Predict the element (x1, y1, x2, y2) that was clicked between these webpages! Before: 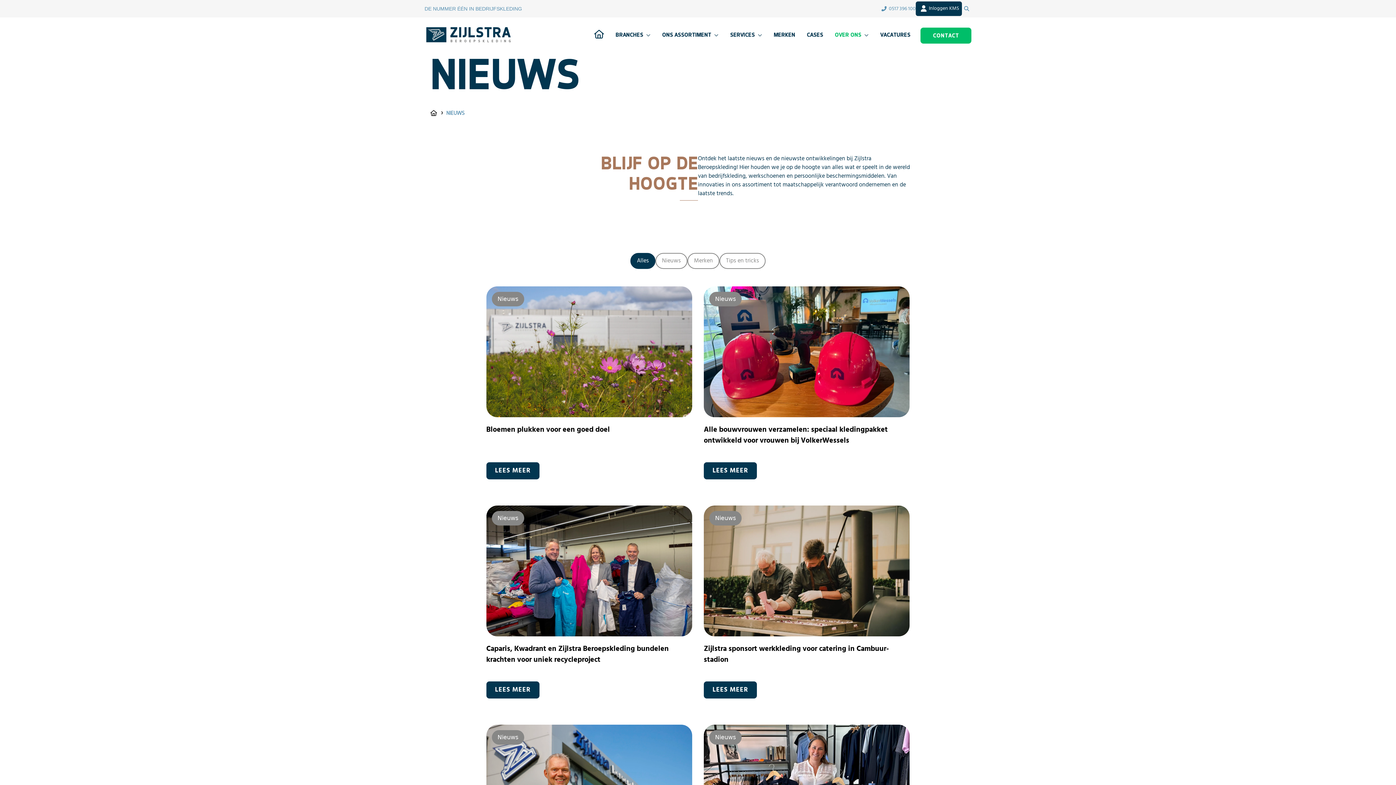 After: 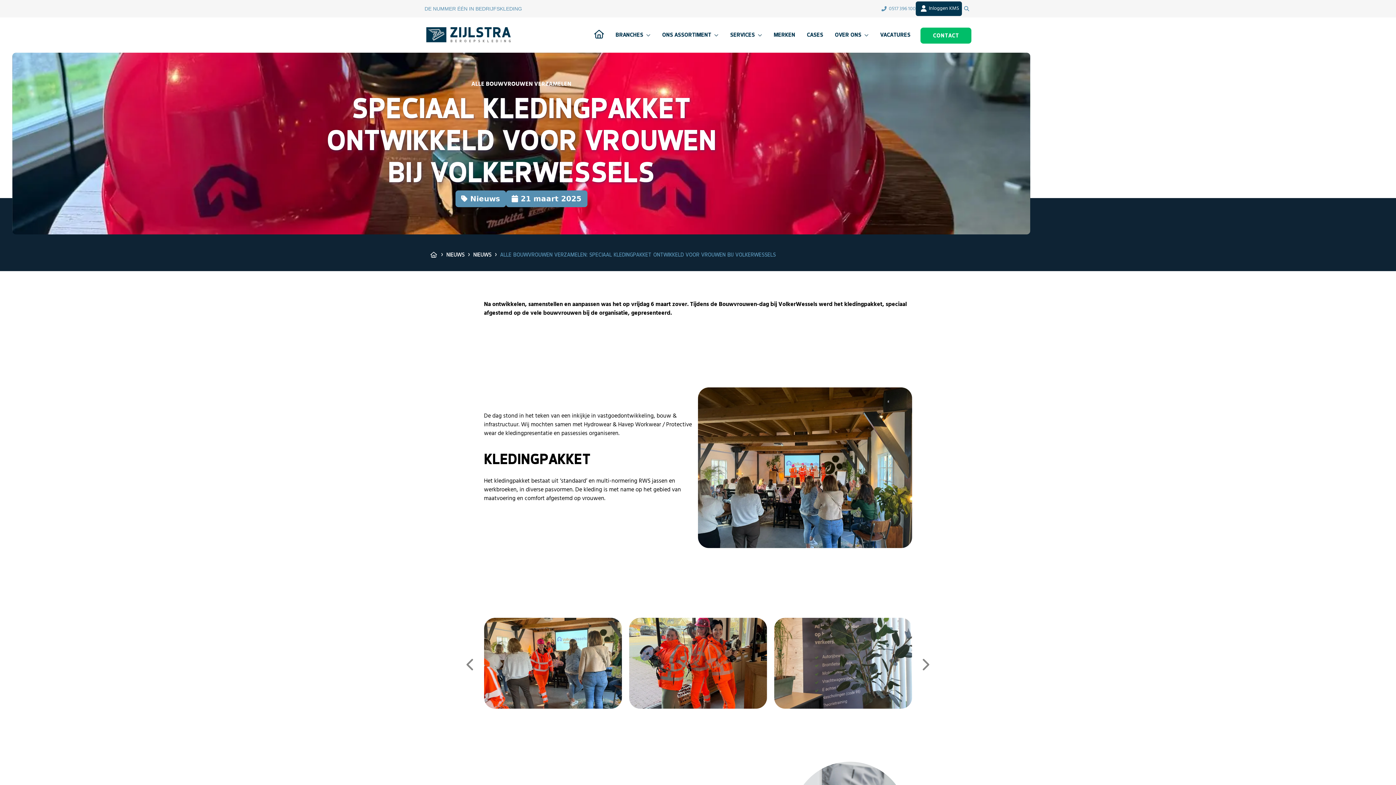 Action: bbox: (703, 424, 909, 446) label: Alle bouwvrouwen verzamelen: speciaal kledingpakket ontwikkeld voor vrouwen bij VolkerWessels